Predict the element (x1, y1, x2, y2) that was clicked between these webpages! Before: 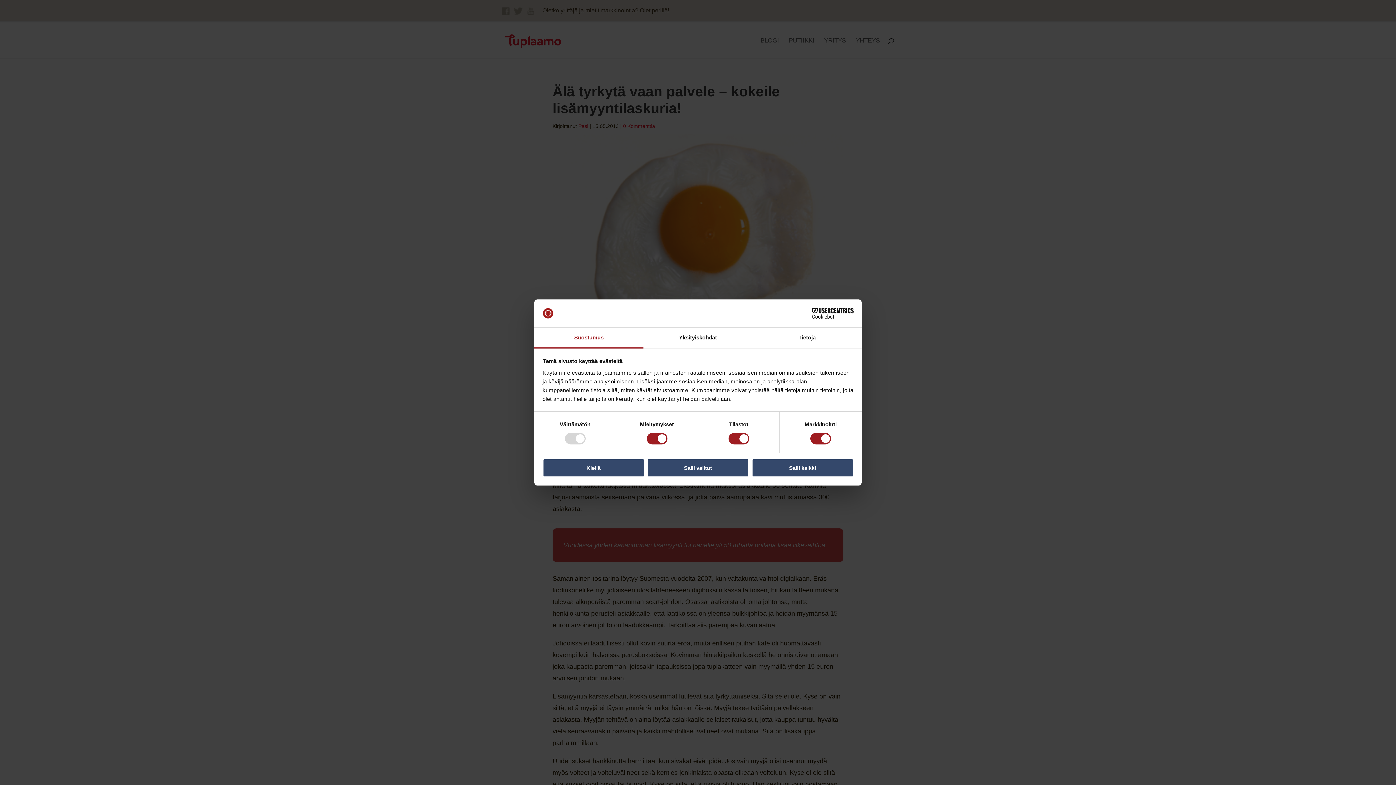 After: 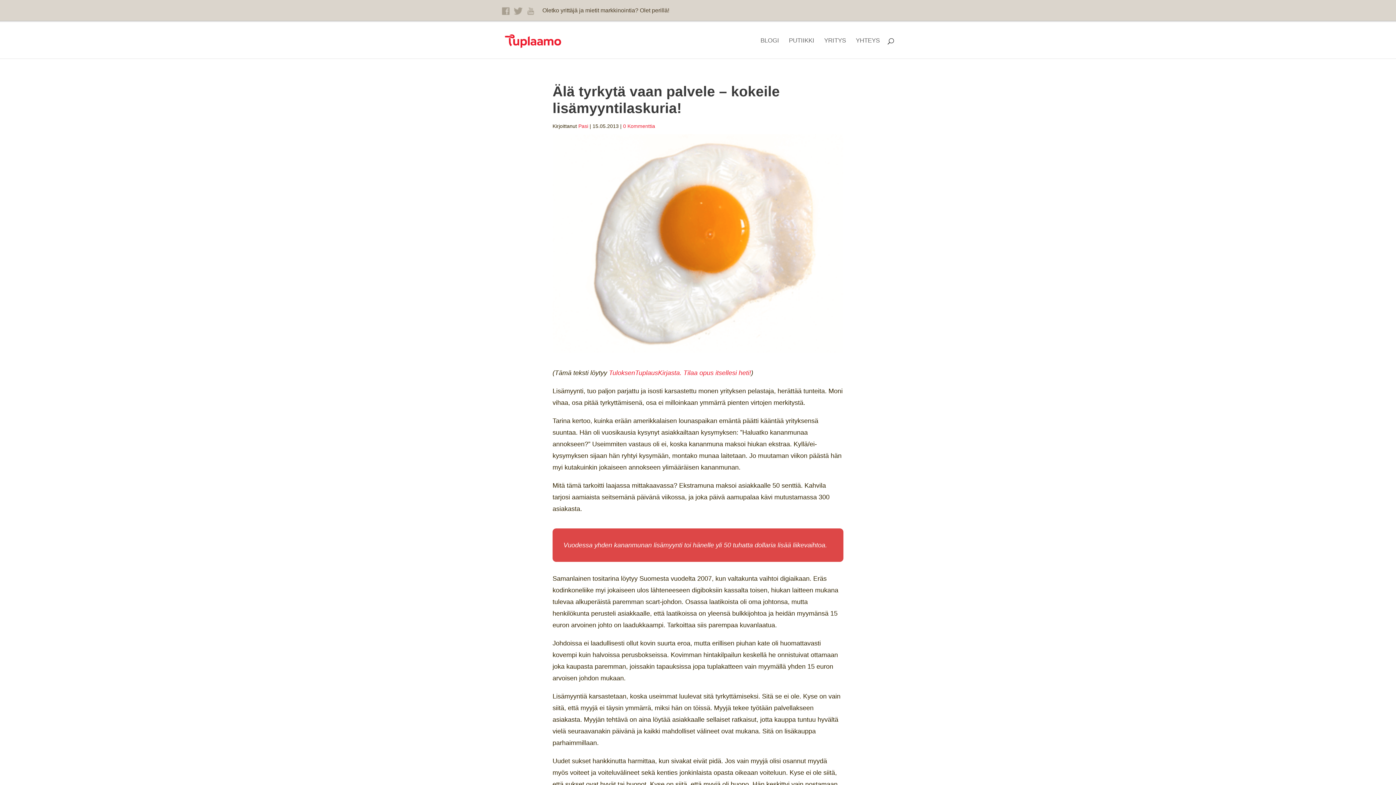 Action: label: Salli valitut bbox: (647, 458, 749, 477)